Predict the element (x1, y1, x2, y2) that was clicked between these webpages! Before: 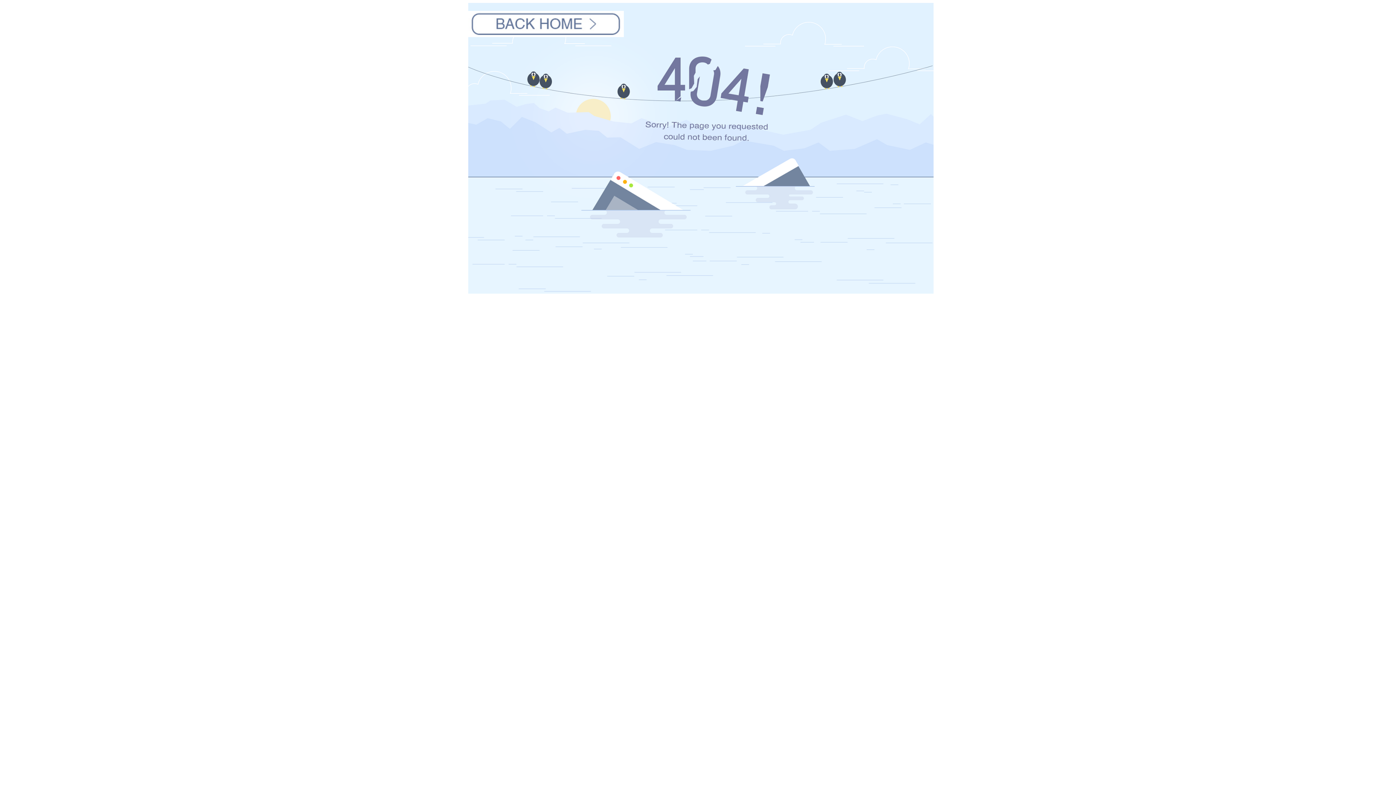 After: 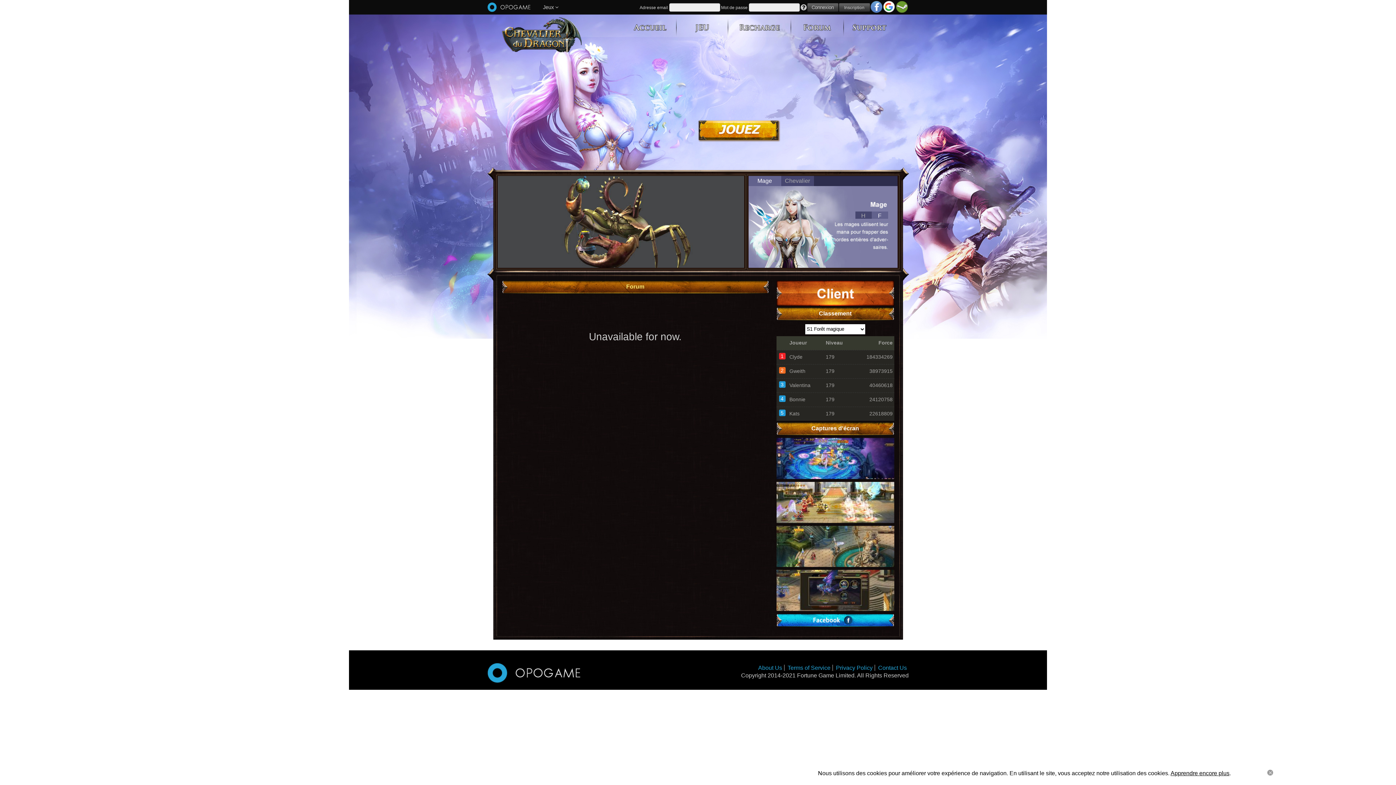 Action: bbox: (468, 10, 624, 37)